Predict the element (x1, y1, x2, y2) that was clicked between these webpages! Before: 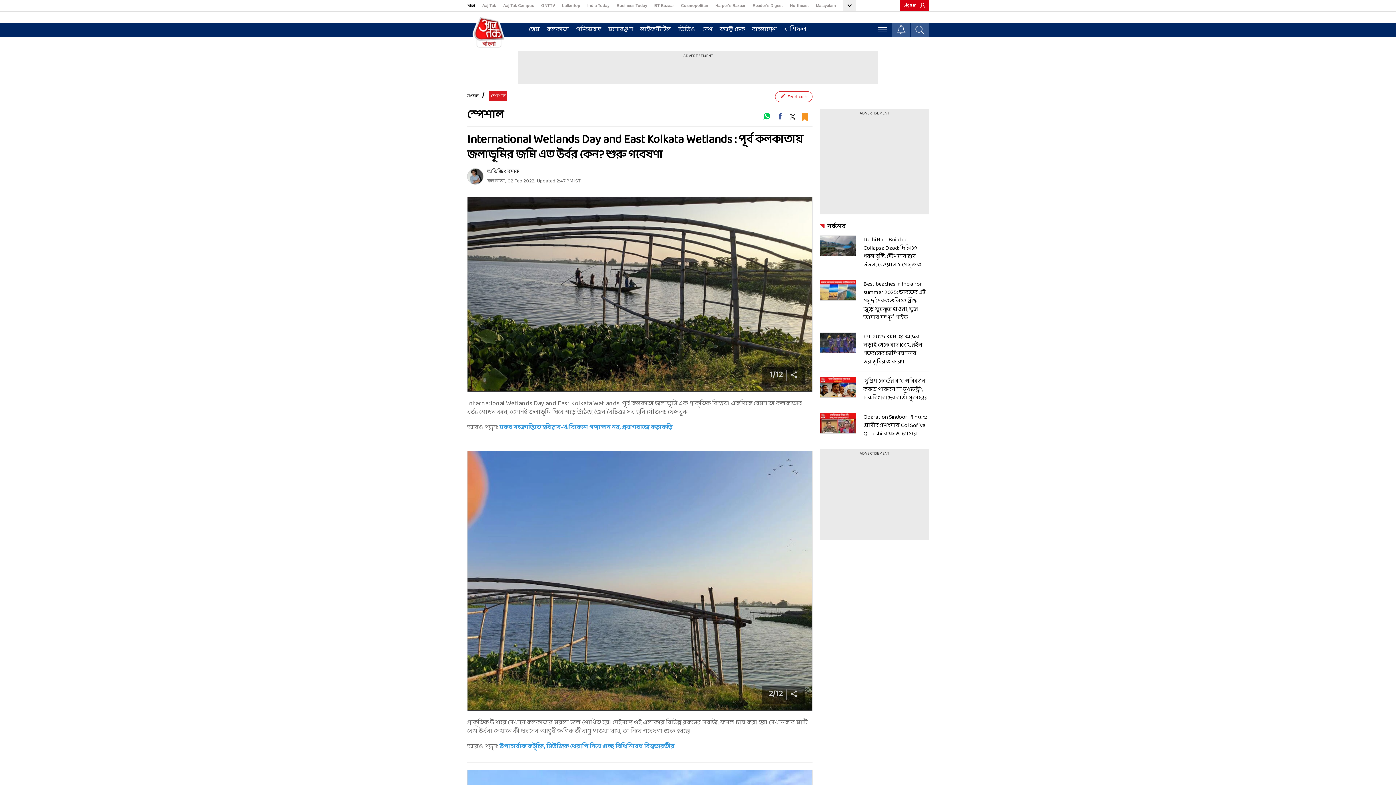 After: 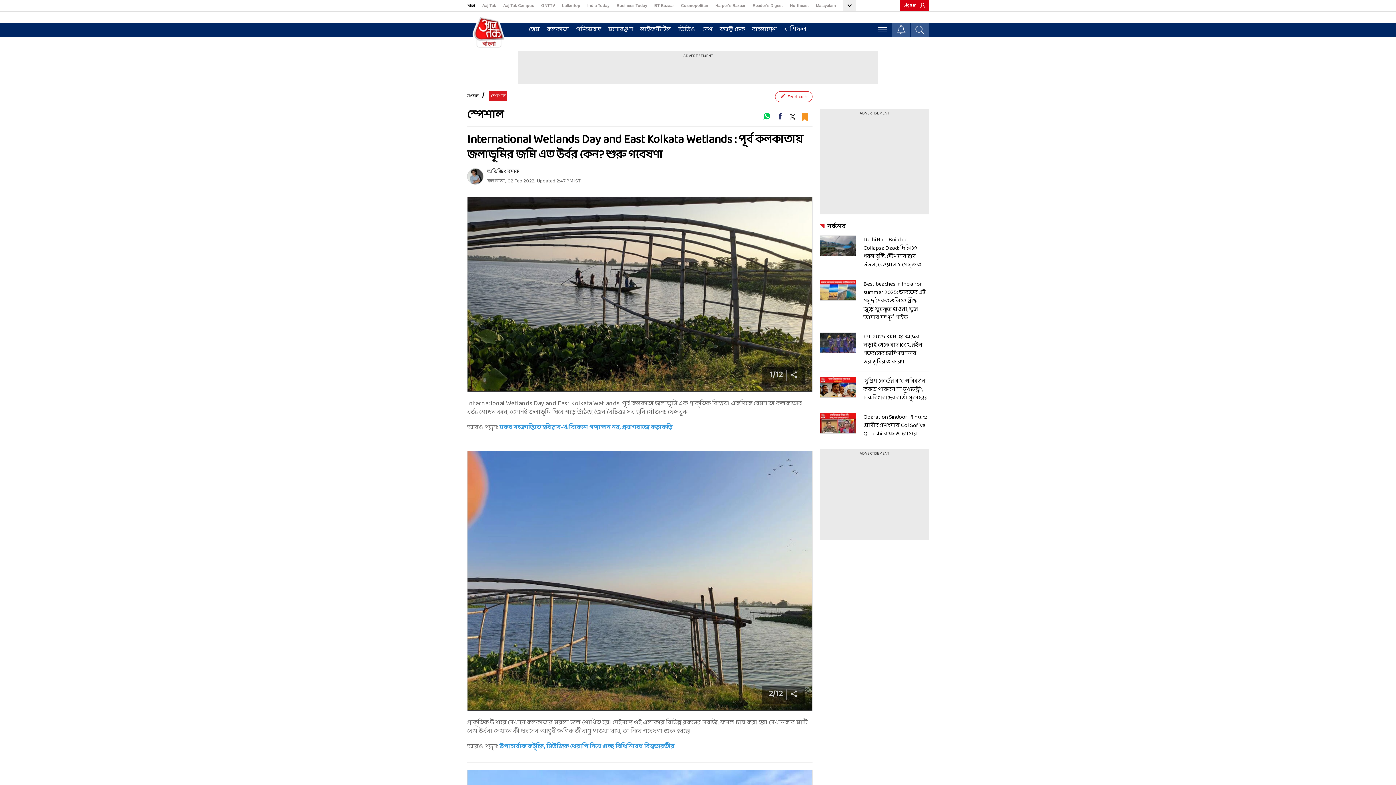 Action: bbox: (776, 112, 784, 120)